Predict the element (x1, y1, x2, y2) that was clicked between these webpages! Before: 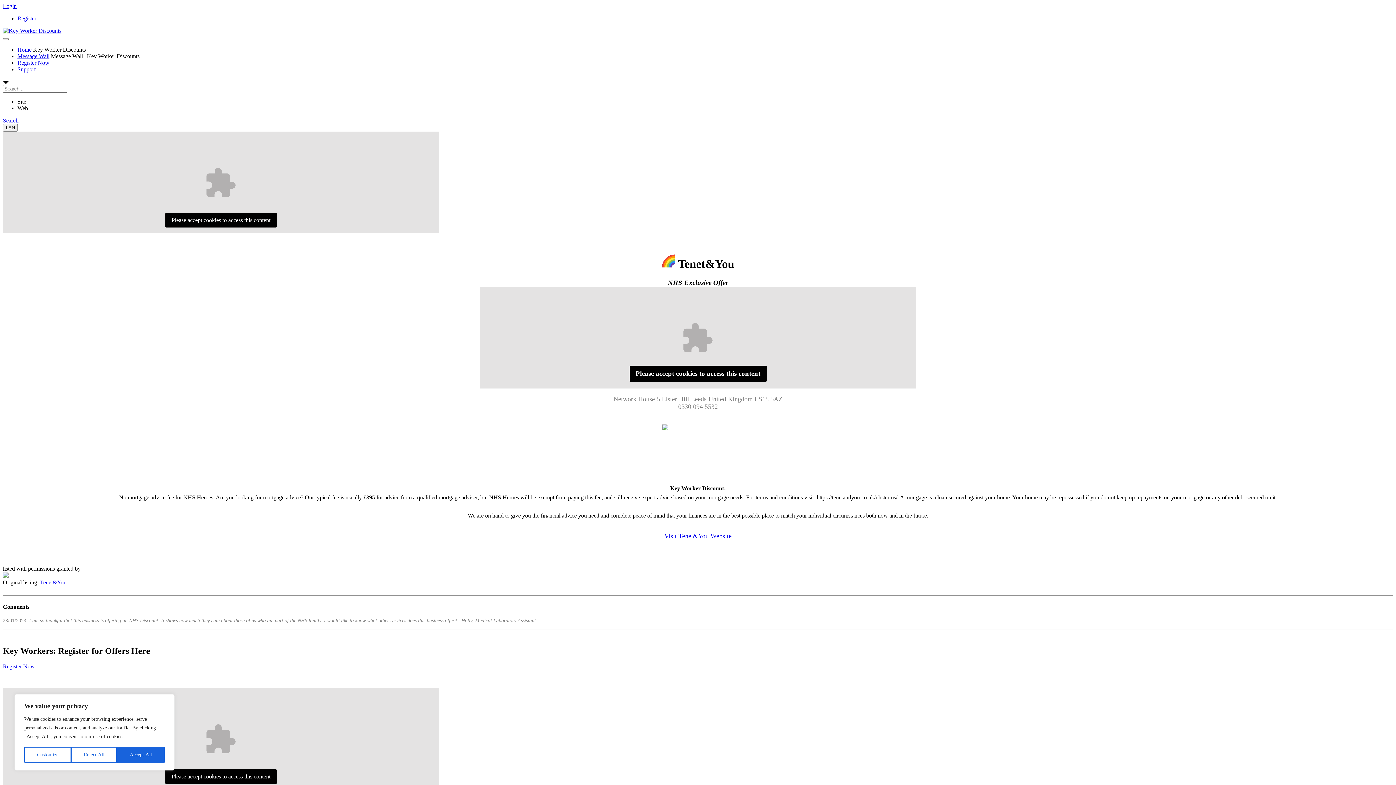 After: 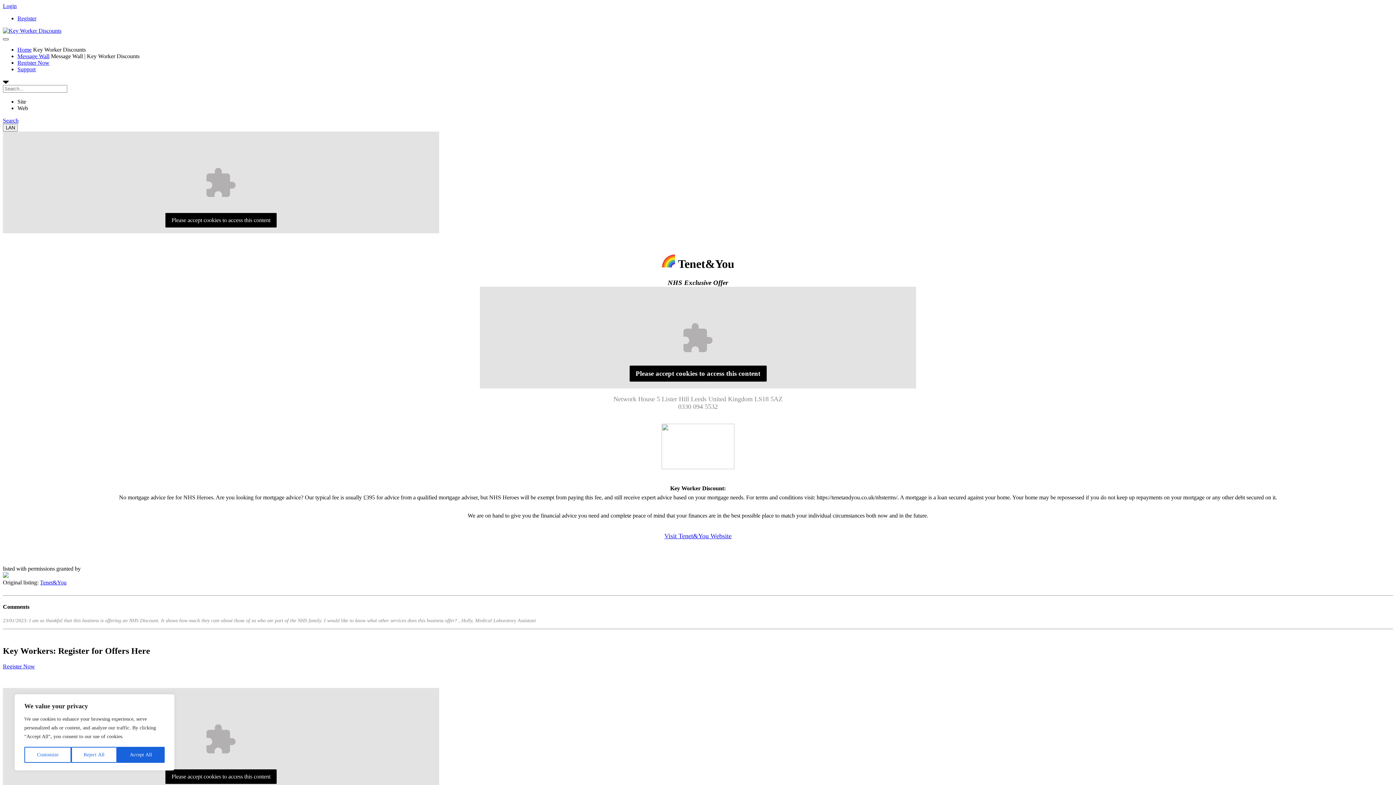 Action: bbox: (2, 38, 8, 40)